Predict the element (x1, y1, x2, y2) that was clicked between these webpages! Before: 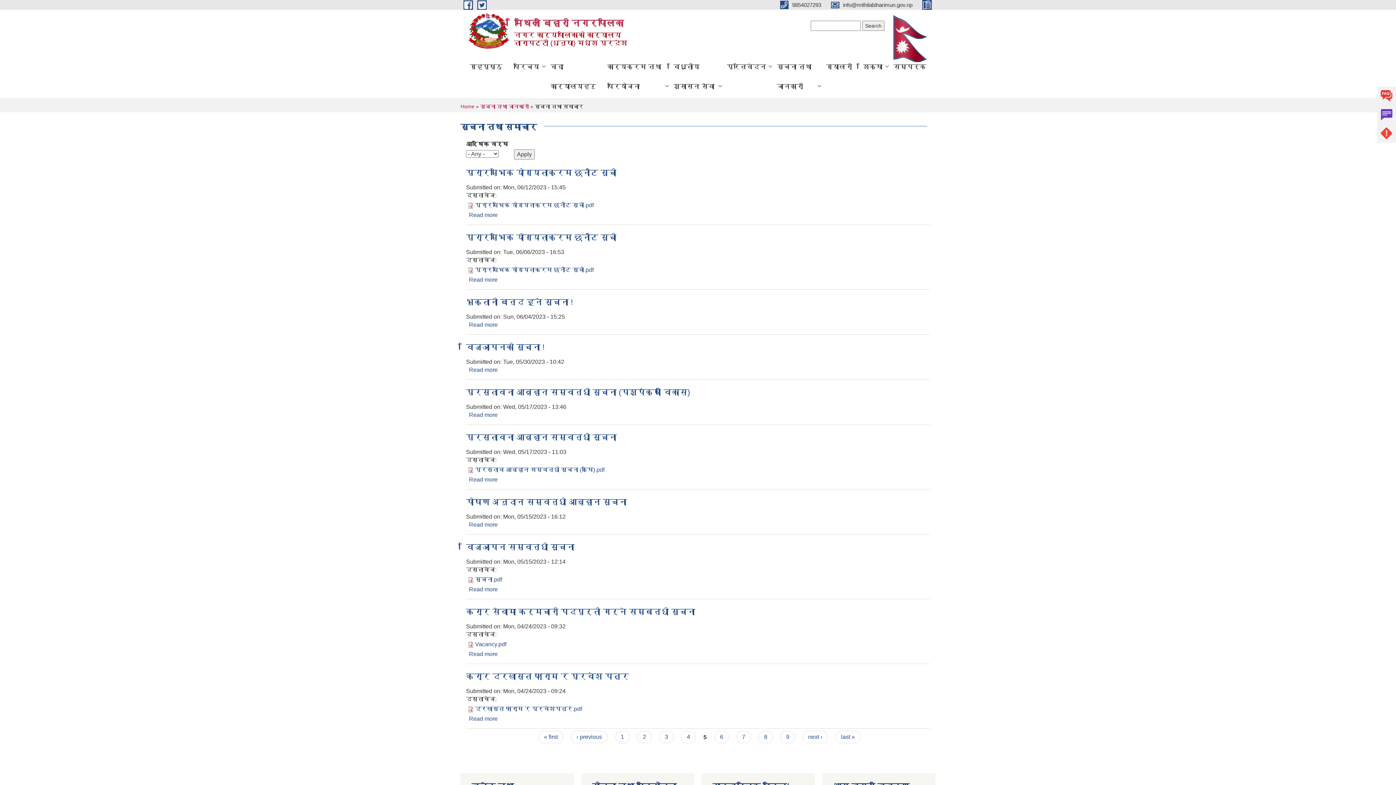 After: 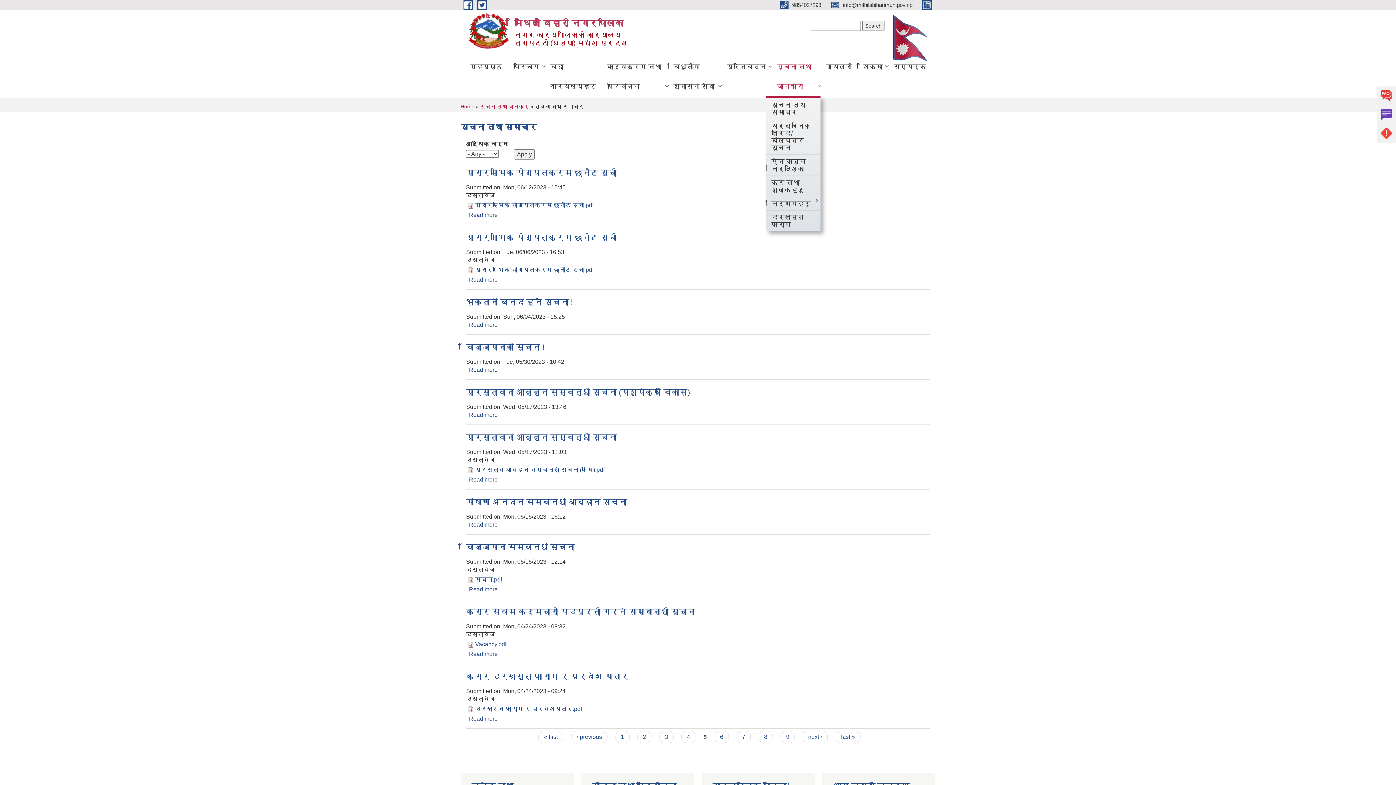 Action: bbox: (771, 56, 820, 96) label: सूचना तथा जानकारी